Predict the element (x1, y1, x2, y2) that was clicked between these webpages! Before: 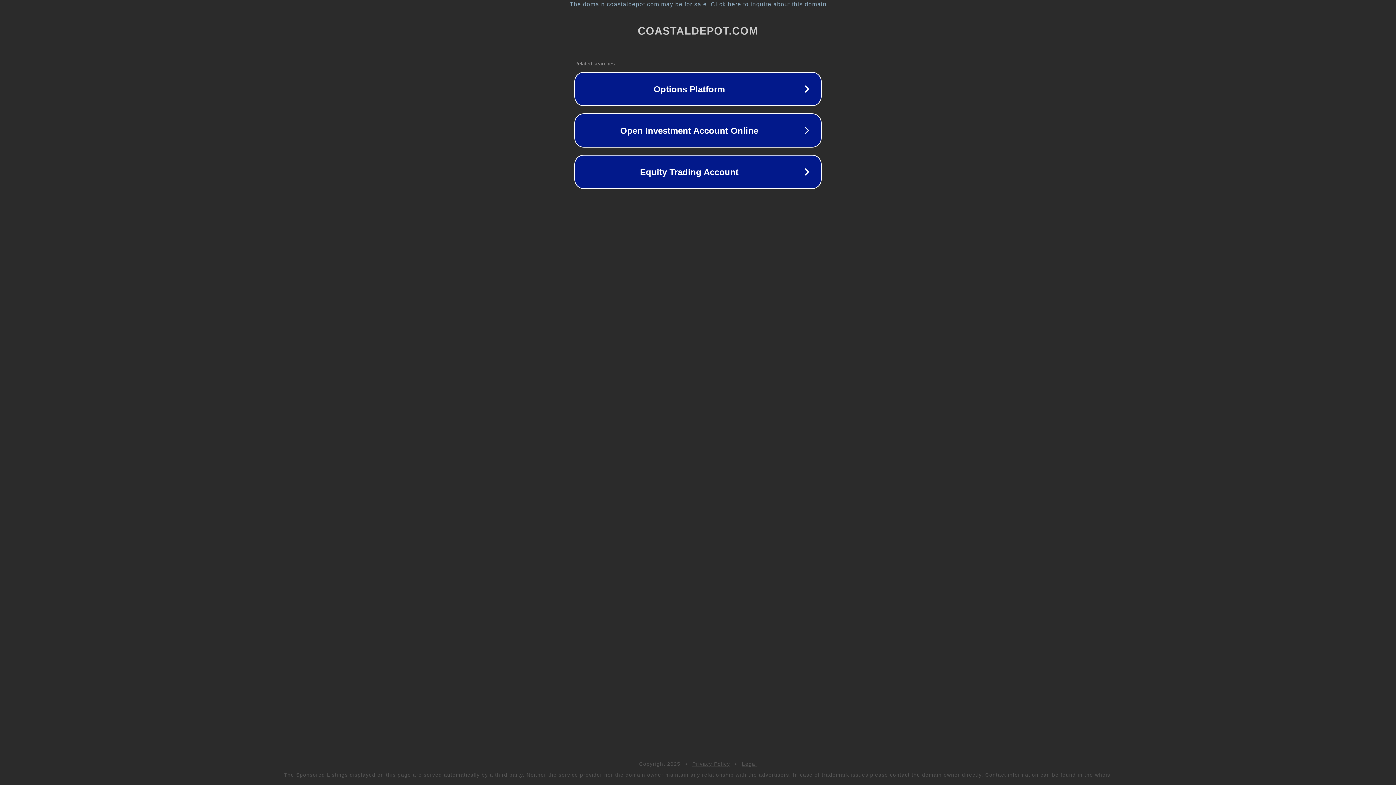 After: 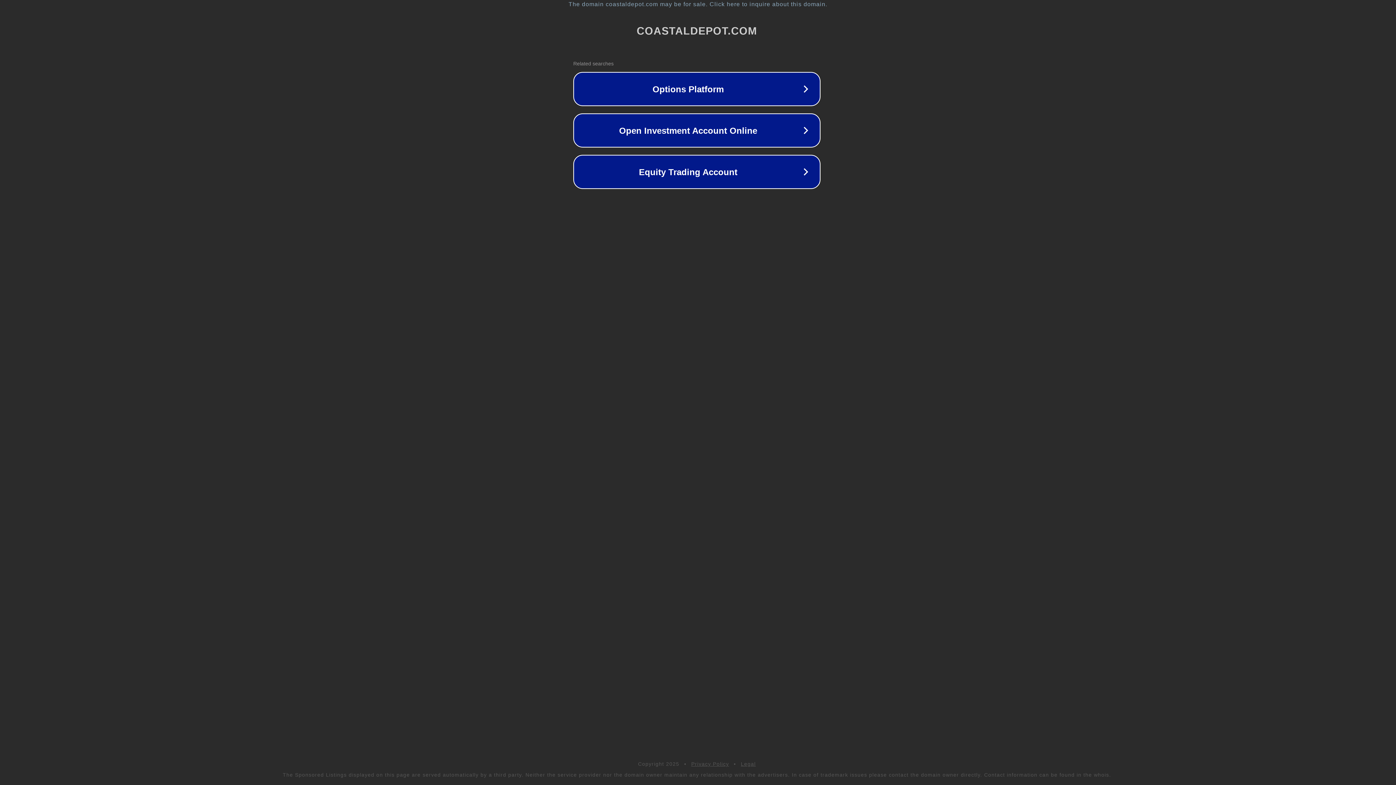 Action: bbox: (1, 1, 1397, 7) label: The domain coastaldepot.com may be for sale. Click here to inquire about this domain.